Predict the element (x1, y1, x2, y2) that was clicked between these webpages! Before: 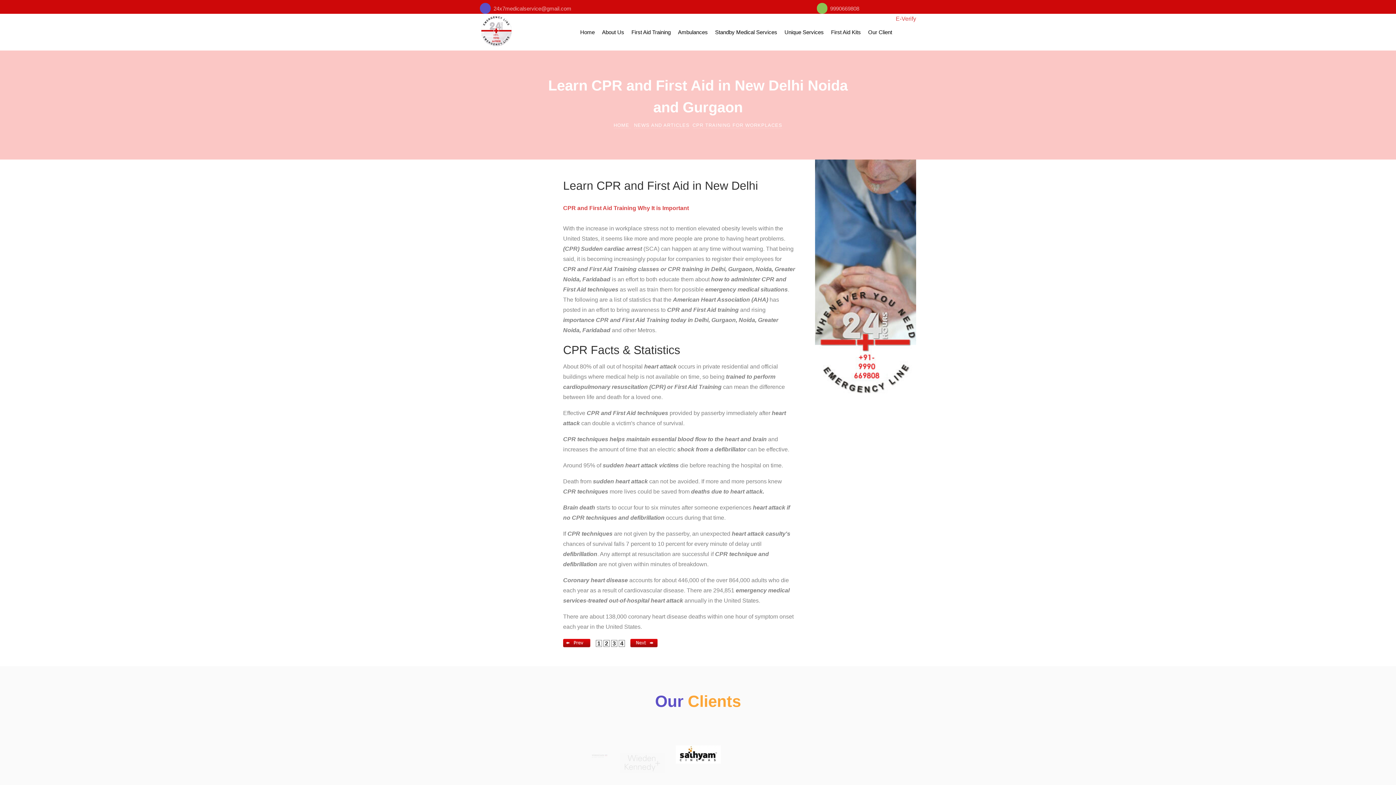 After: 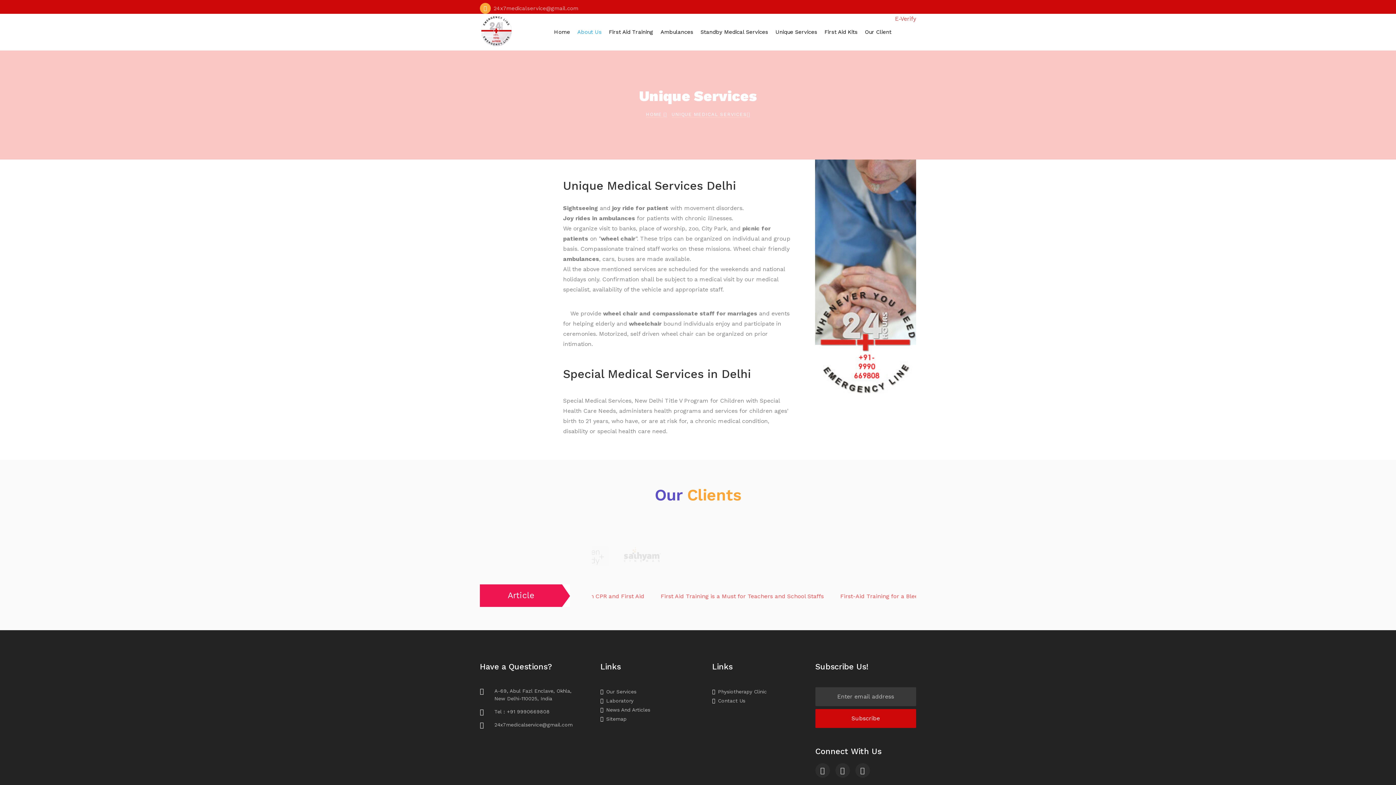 Action: bbox: (781, 13, 827, 50) label: Unique Services